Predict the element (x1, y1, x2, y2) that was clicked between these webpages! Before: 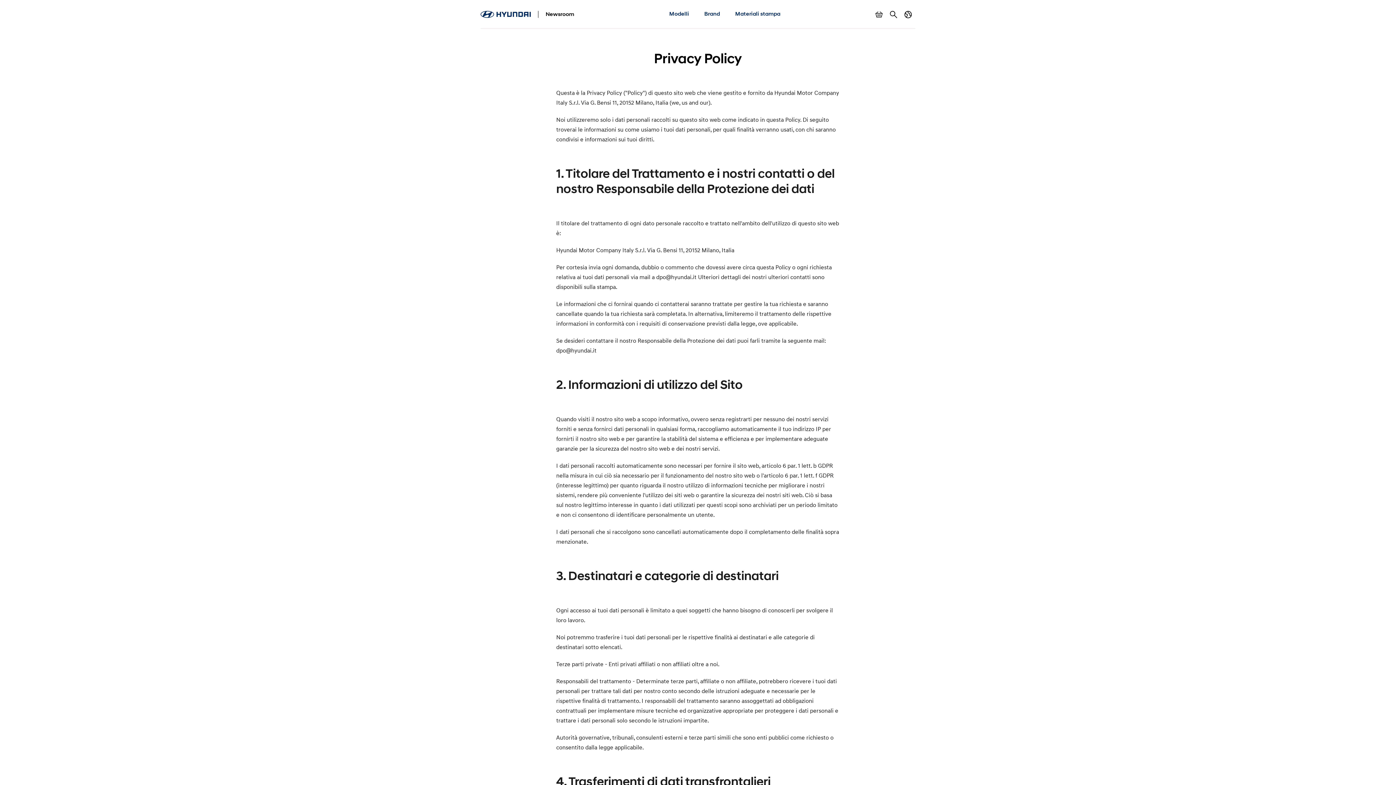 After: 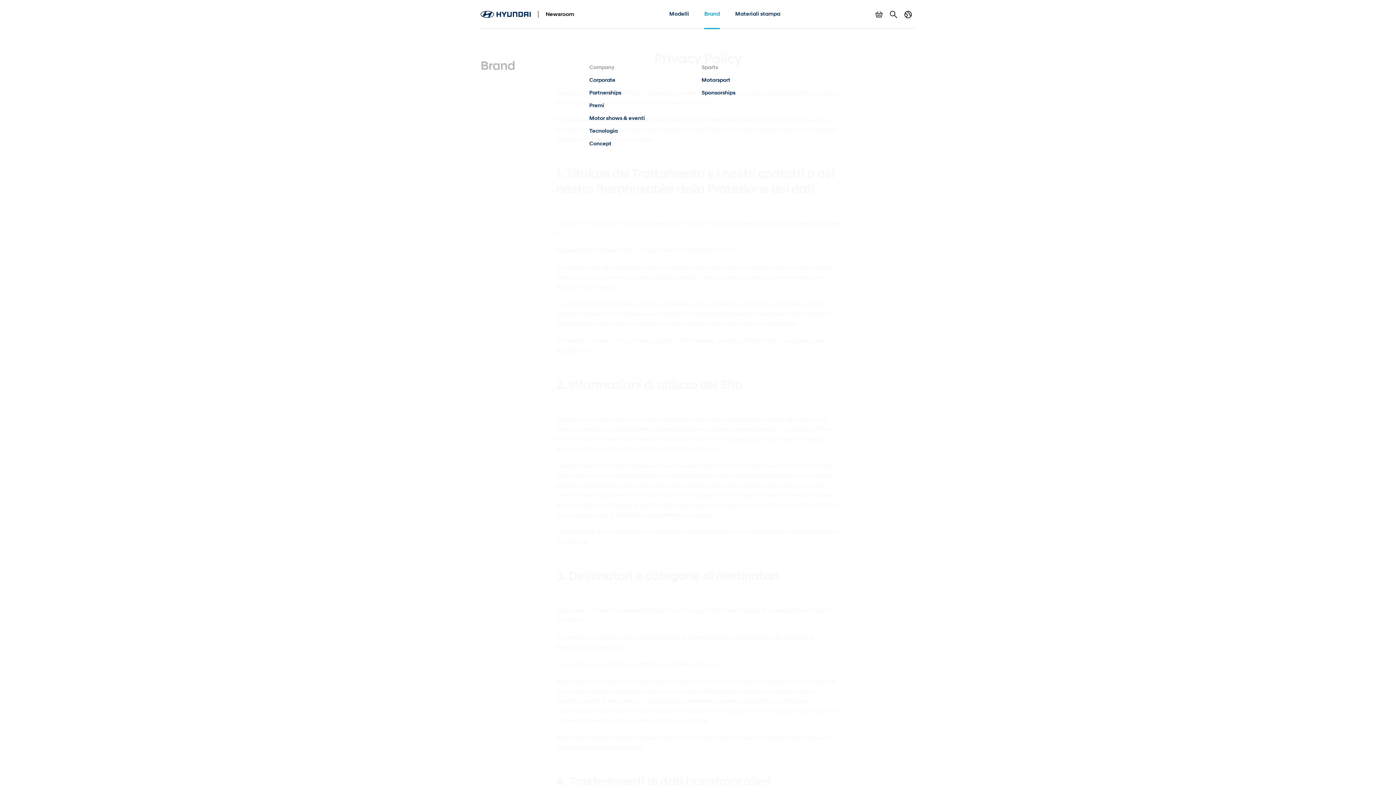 Action: label: Brand bbox: (704, 0, 720, 29)